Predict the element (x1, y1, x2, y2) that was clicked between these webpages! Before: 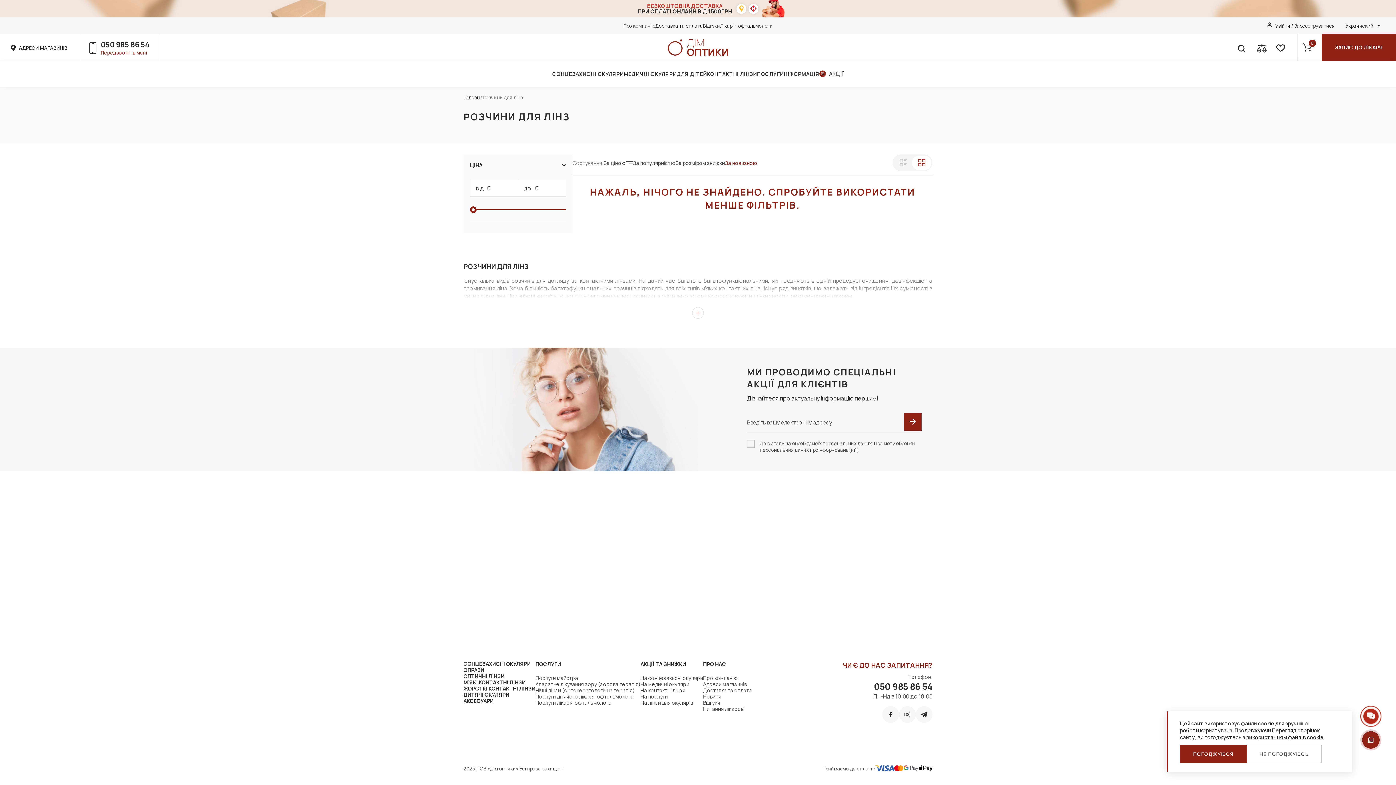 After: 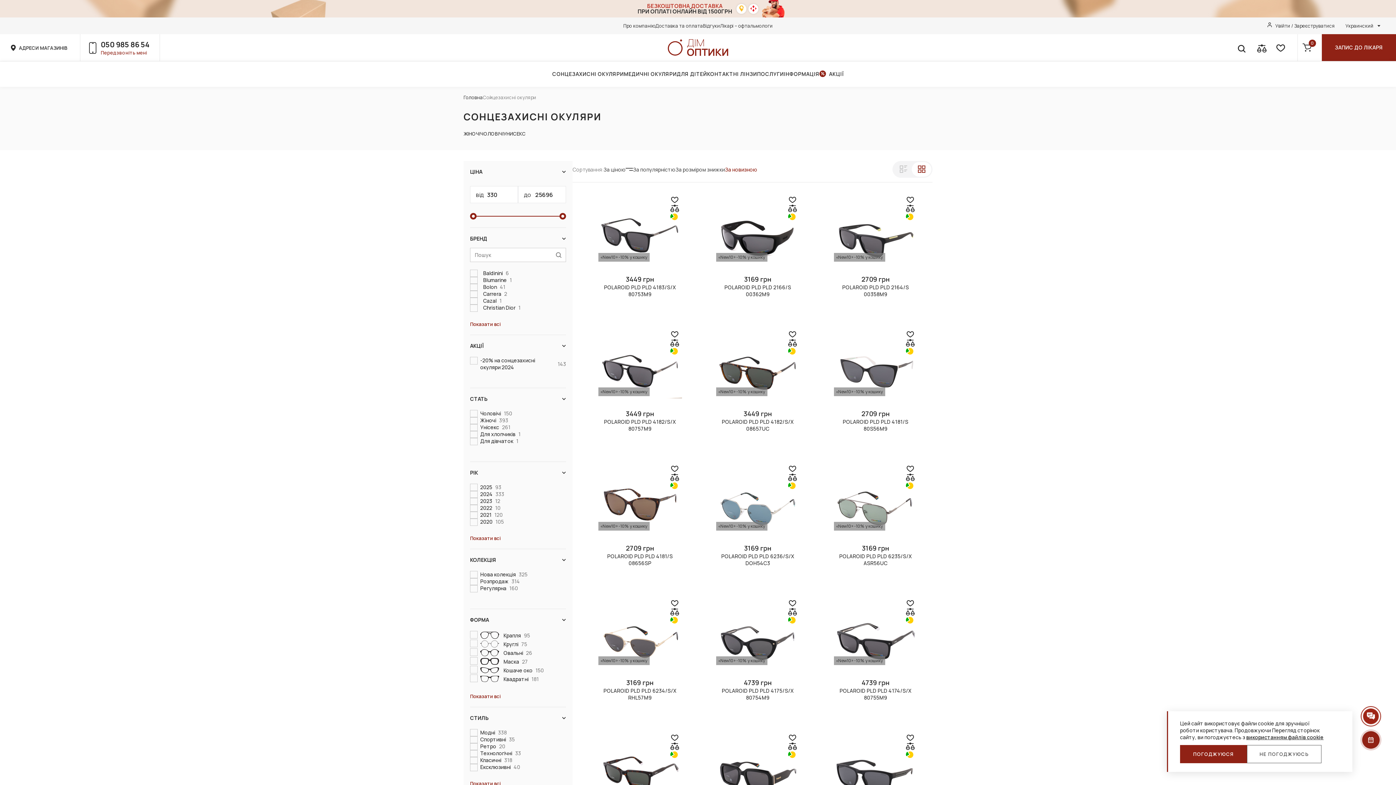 Action: bbox: (463, 660, 530, 667) label: СОНЦЕЗАХИСНІ ОКУЛЯРИ